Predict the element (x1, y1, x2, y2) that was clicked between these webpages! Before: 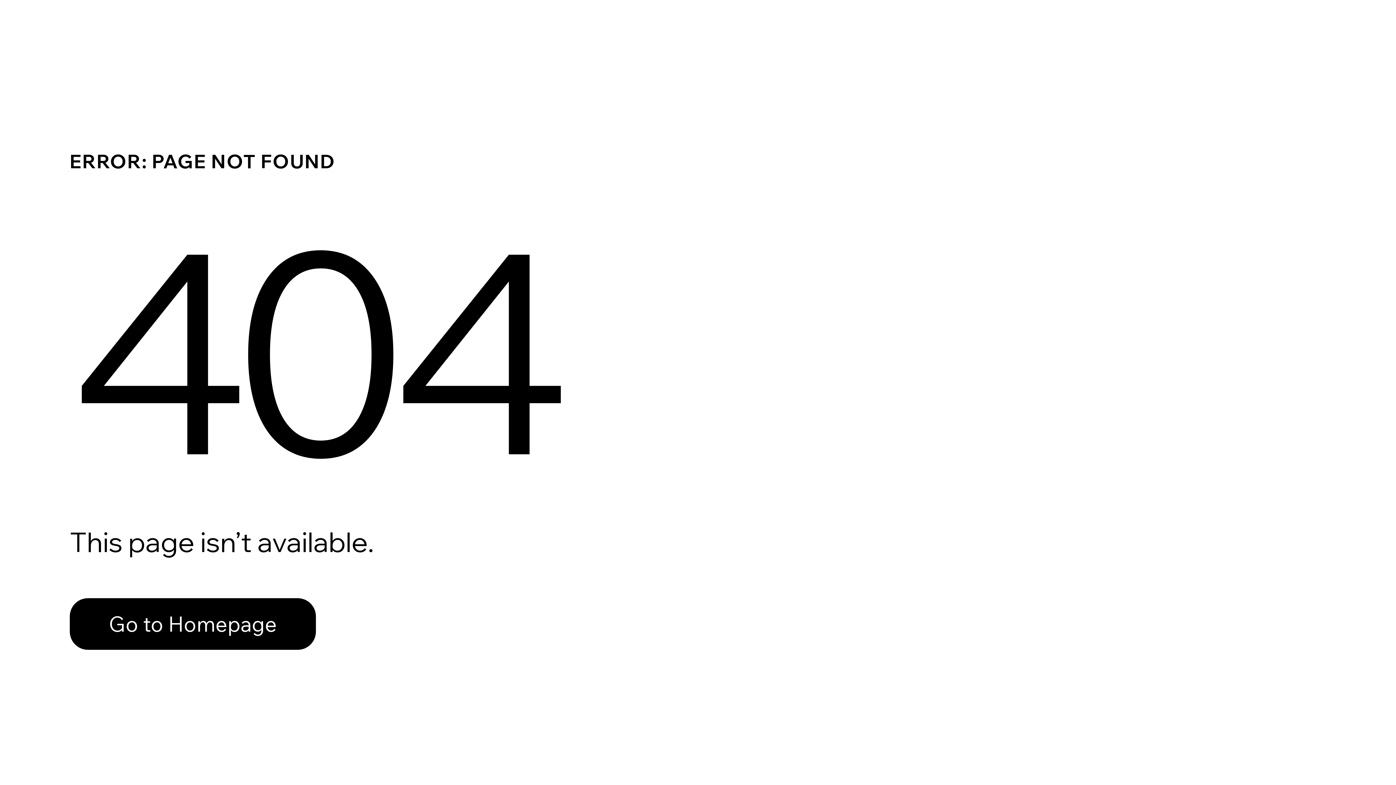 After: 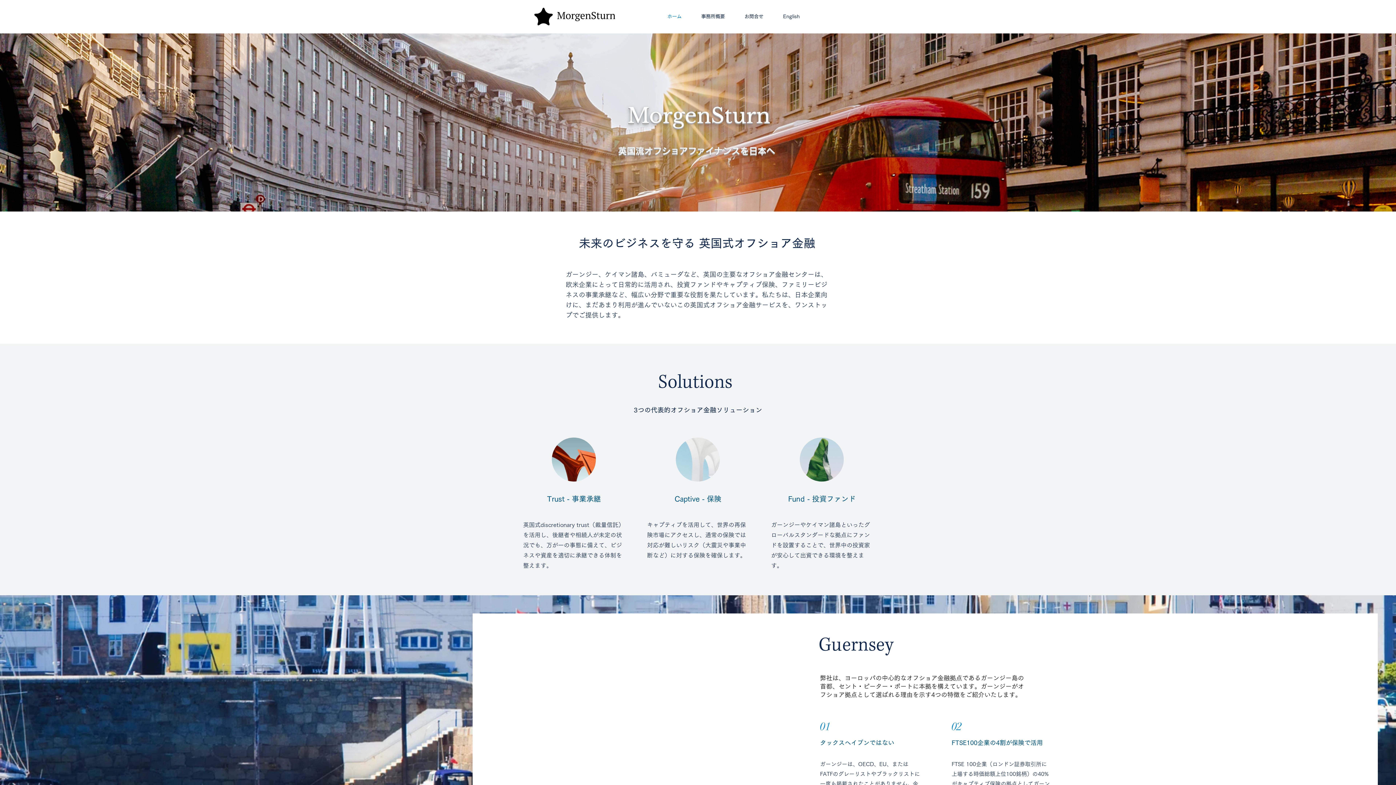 Action: label: Go to Homepage bbox: (69, 598, 316, 650)